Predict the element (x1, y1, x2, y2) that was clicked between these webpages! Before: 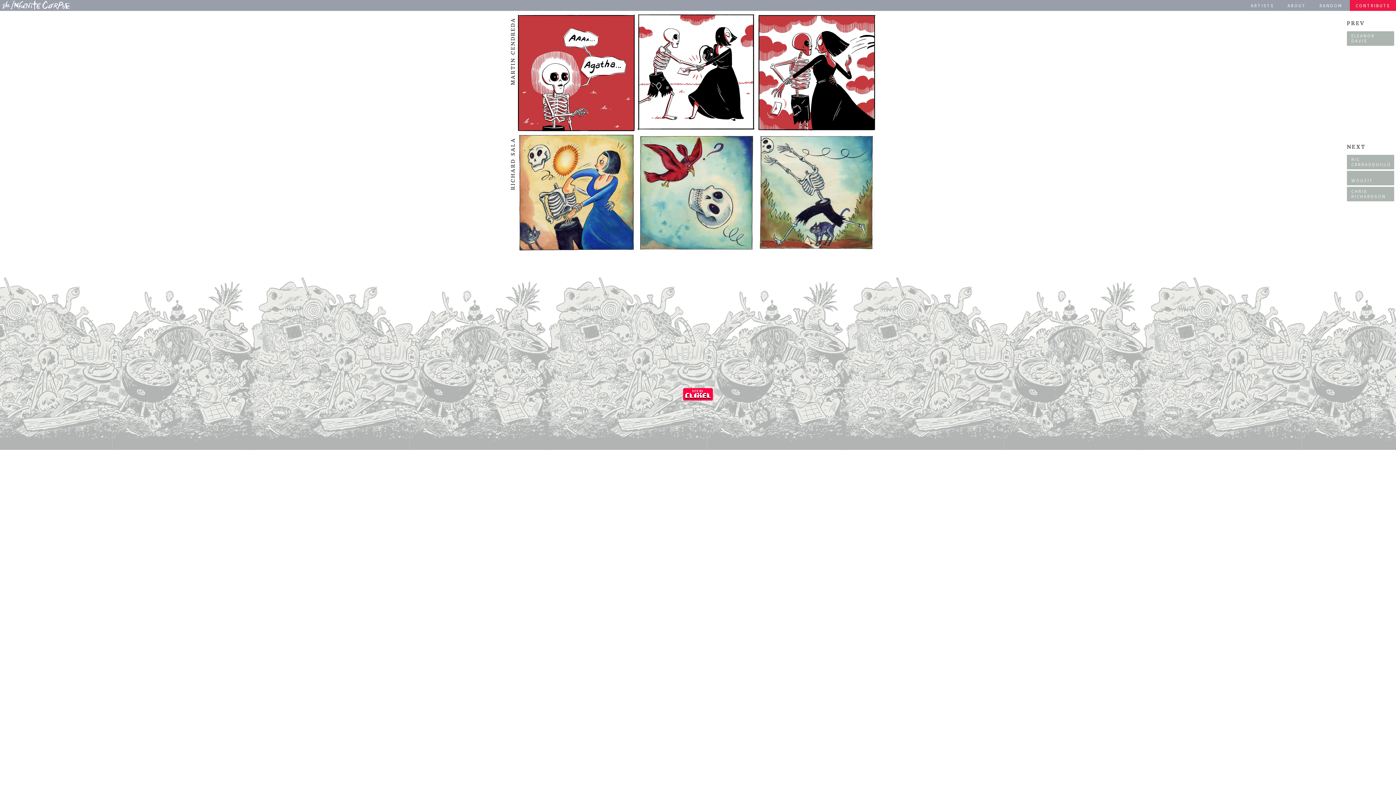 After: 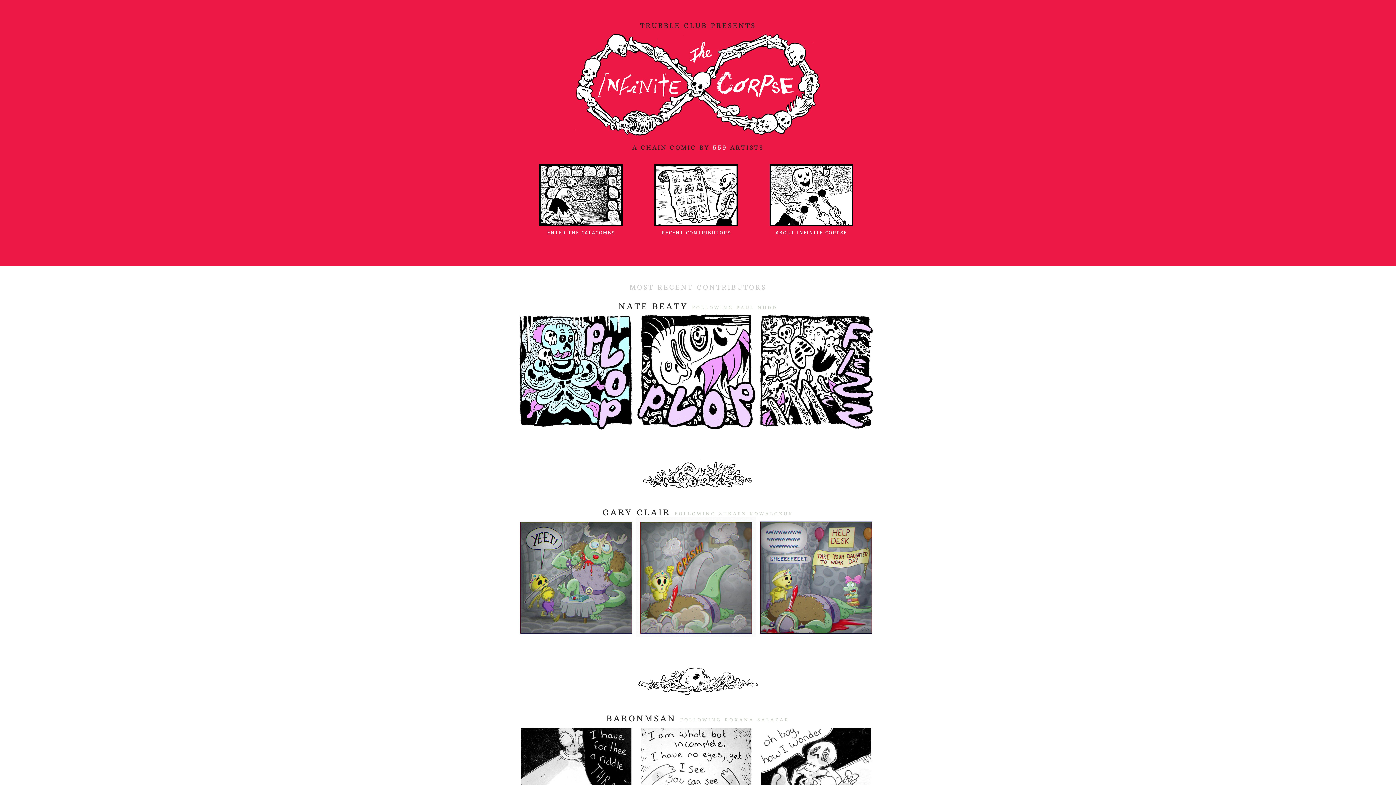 Action: label: THE INFINITE CORPSE bbox: (0, 0, 72, 10)